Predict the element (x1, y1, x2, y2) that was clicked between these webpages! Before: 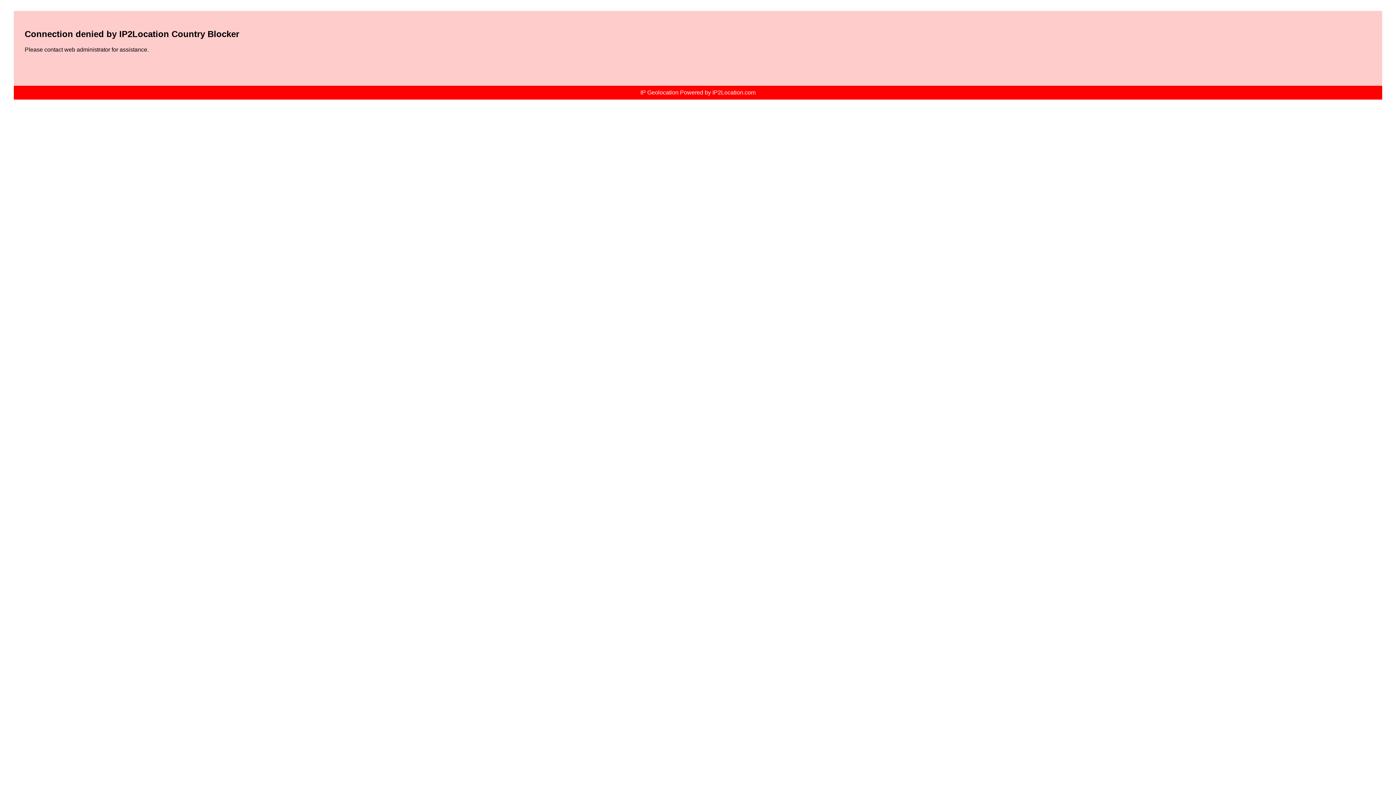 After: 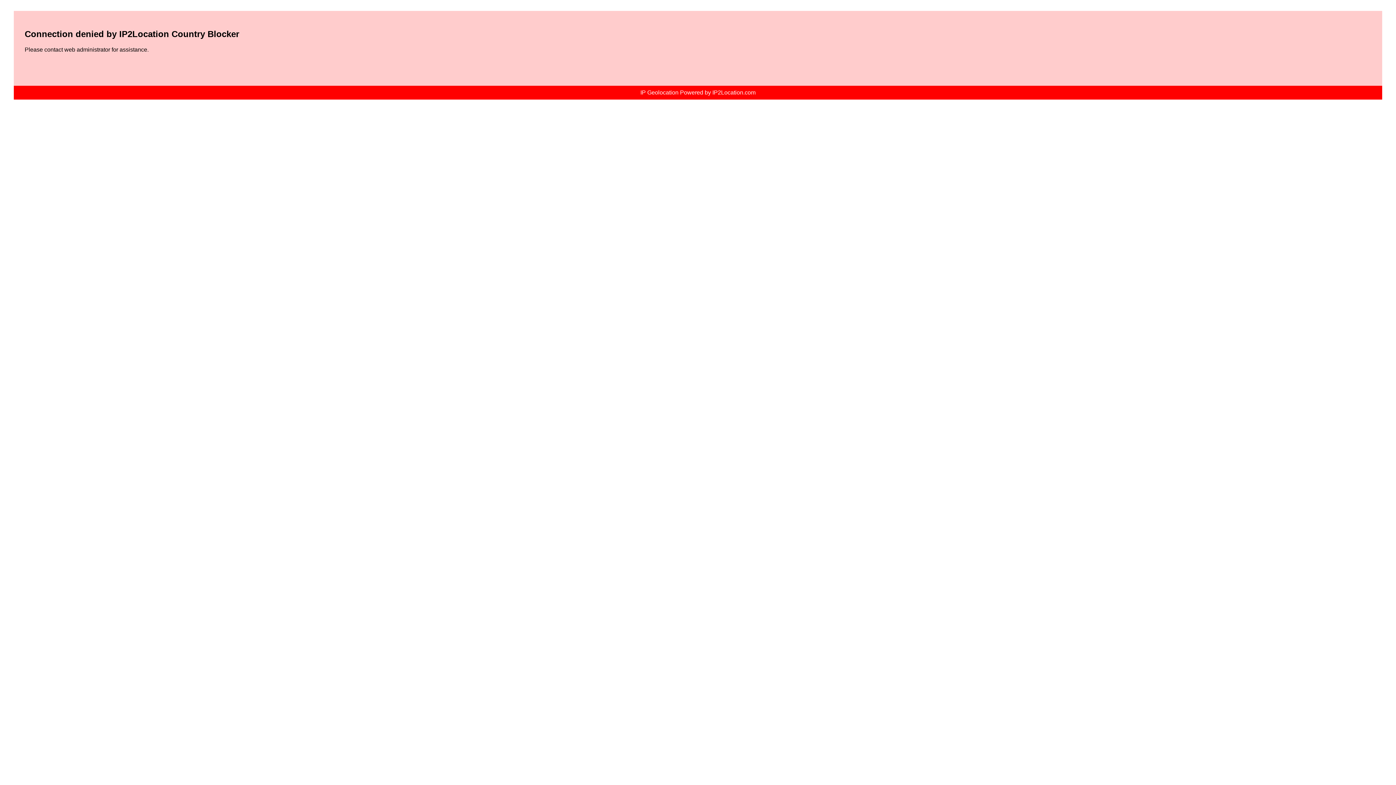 Action: bbox: (640, 89, 755, 95) label: IP Geolocation Powered by IP2Location.com